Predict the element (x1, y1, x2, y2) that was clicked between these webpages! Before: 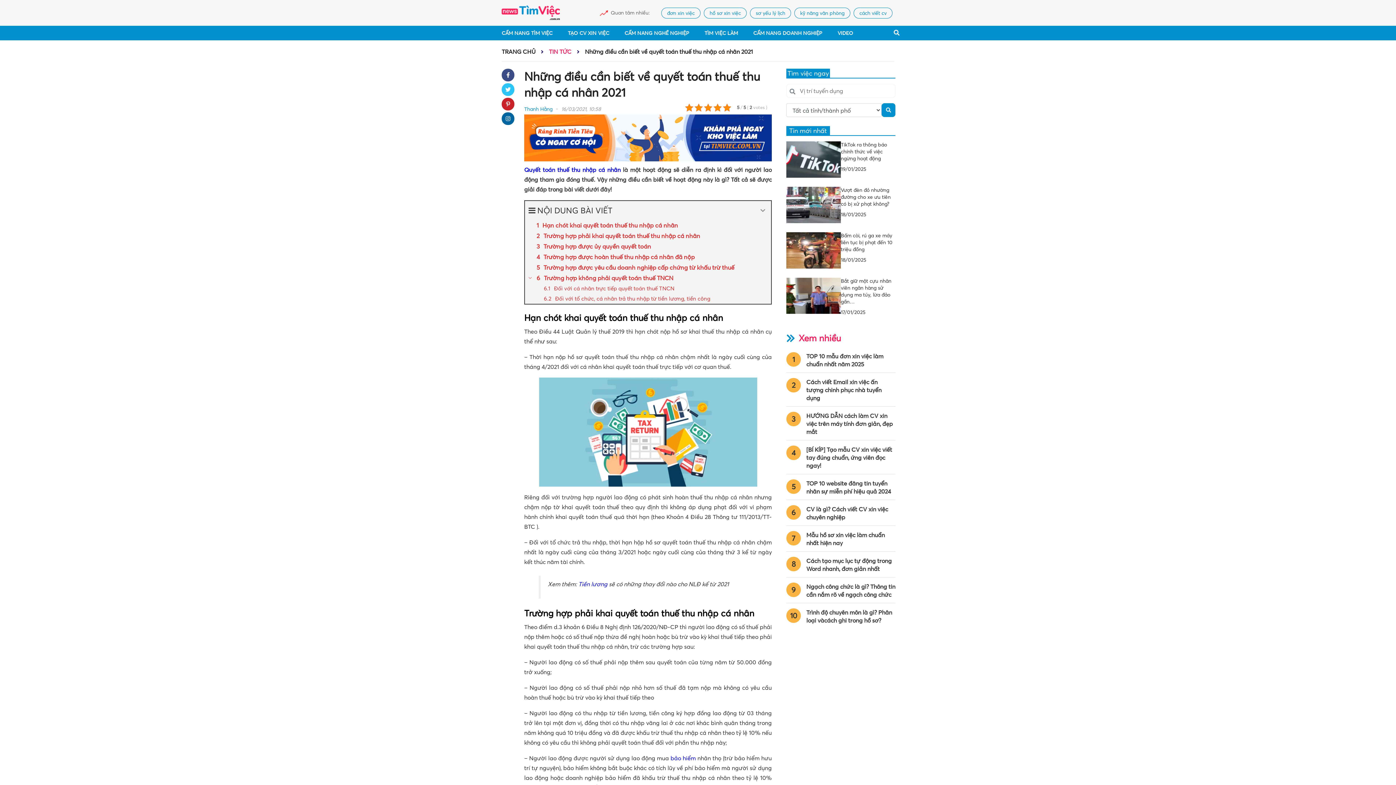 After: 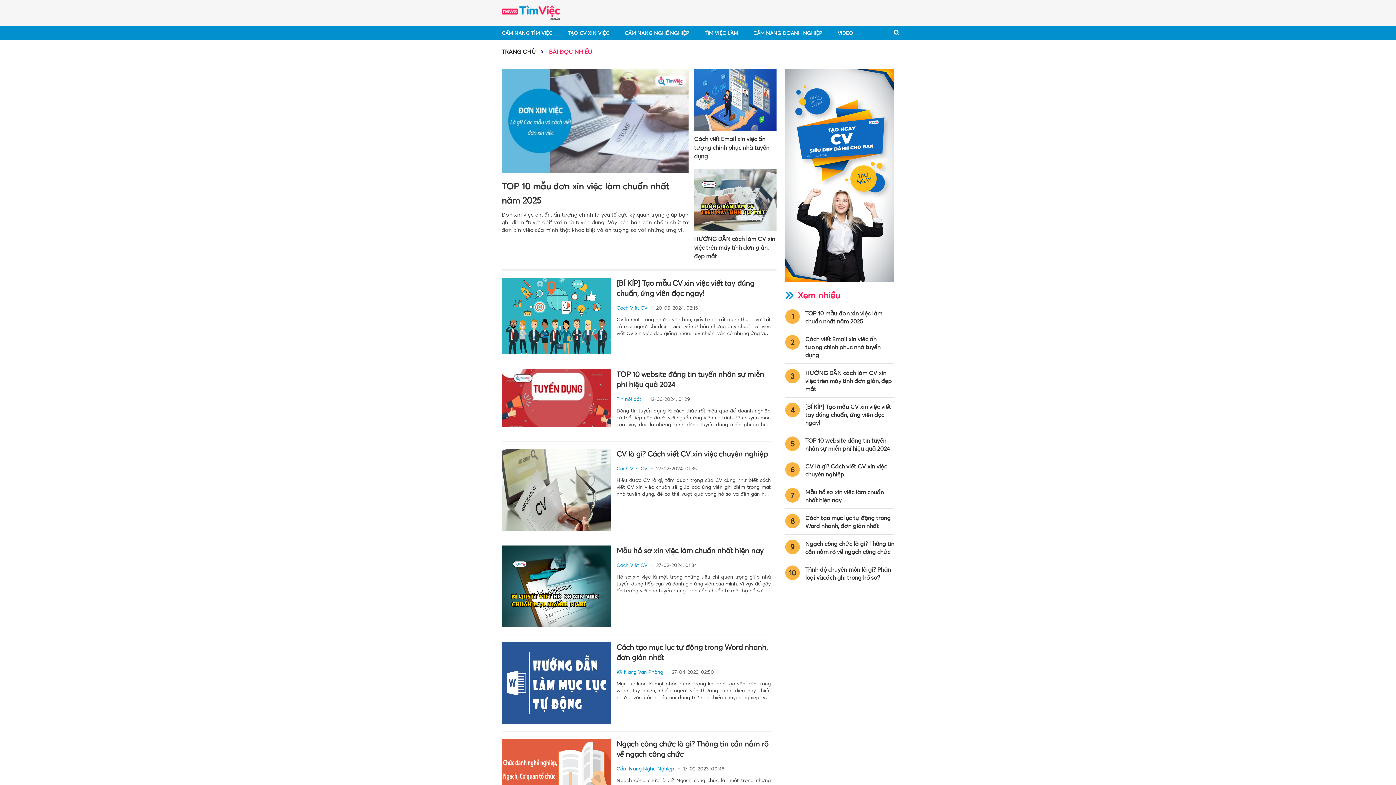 Action: bbox: (786, 332, 895, 344) label: Xem nhiều